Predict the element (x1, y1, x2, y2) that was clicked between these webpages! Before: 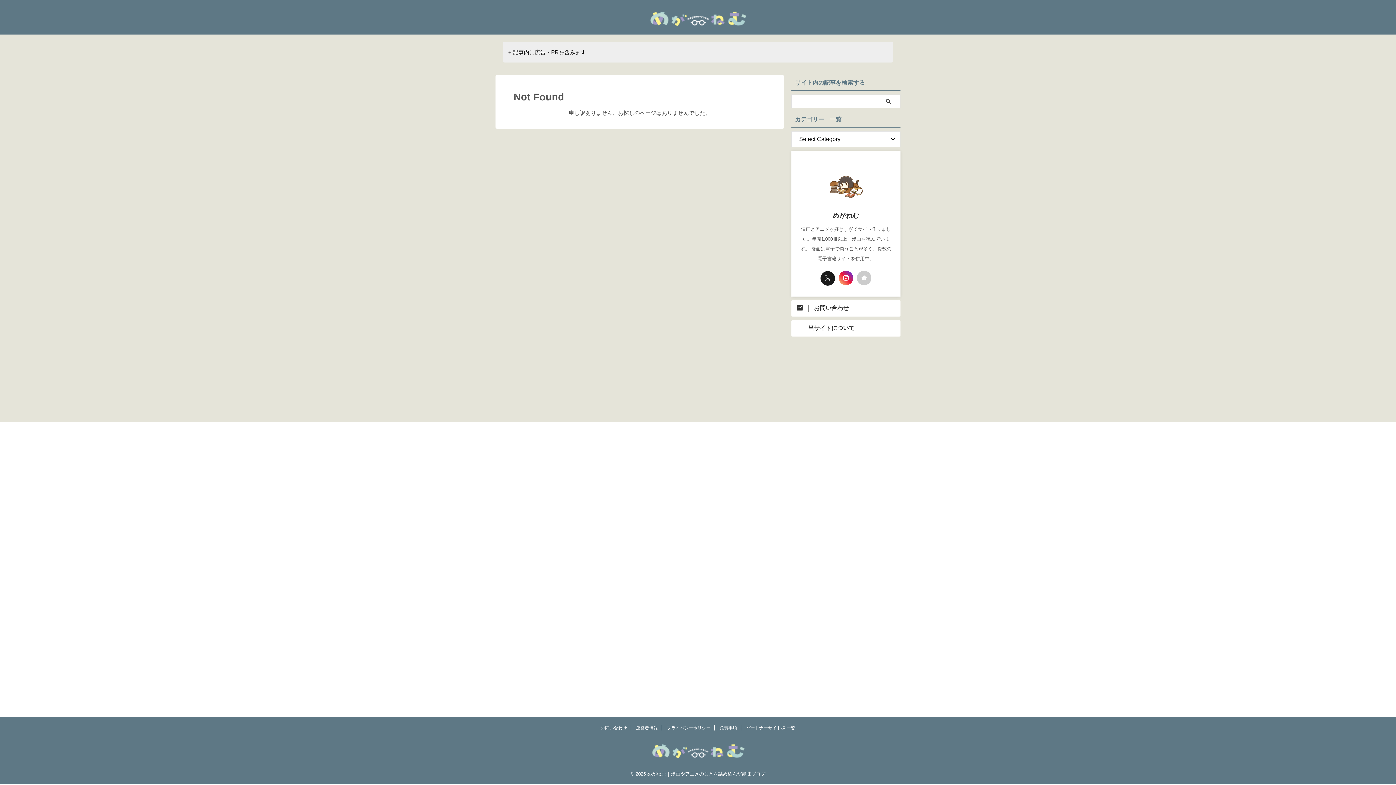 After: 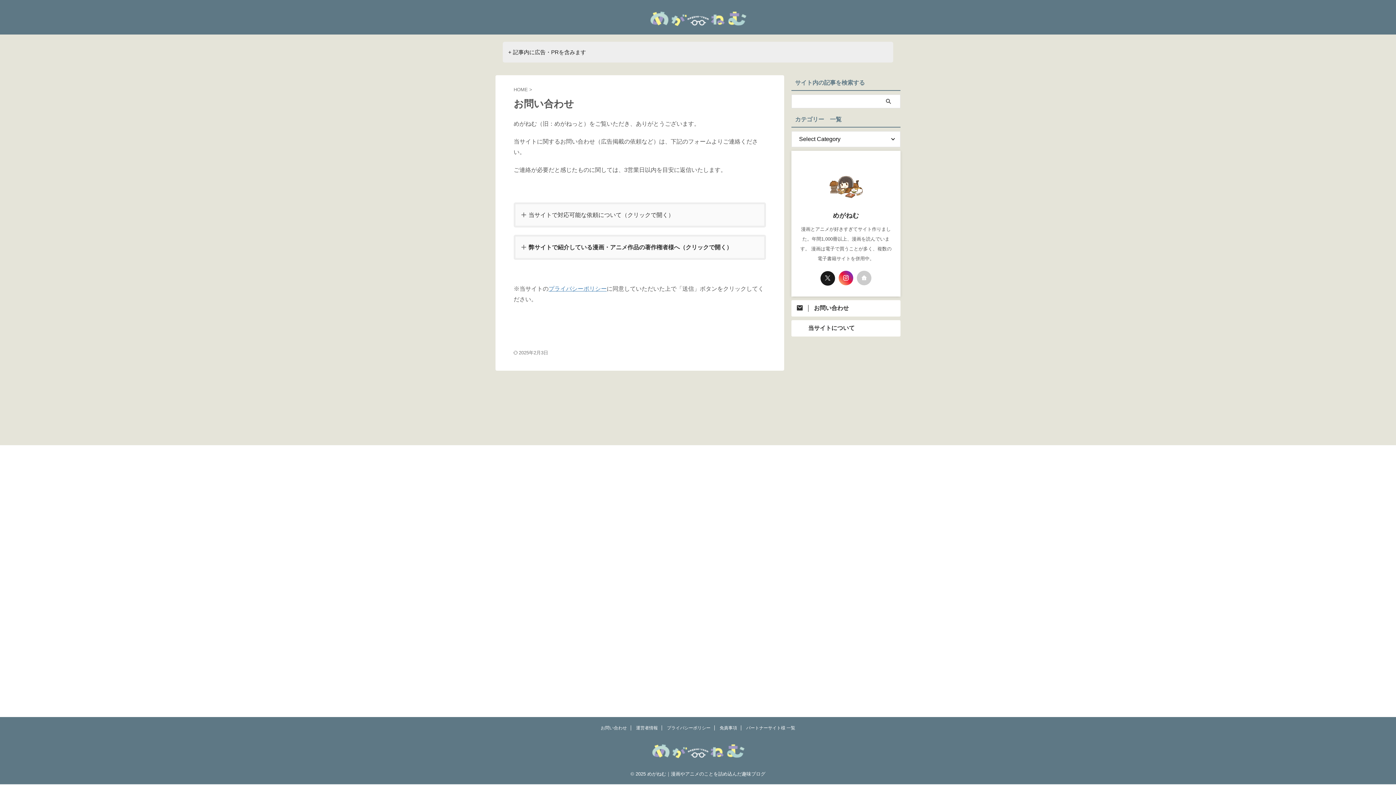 Action: label: お問い合わせ bbox: (600, 725, 627, 731)